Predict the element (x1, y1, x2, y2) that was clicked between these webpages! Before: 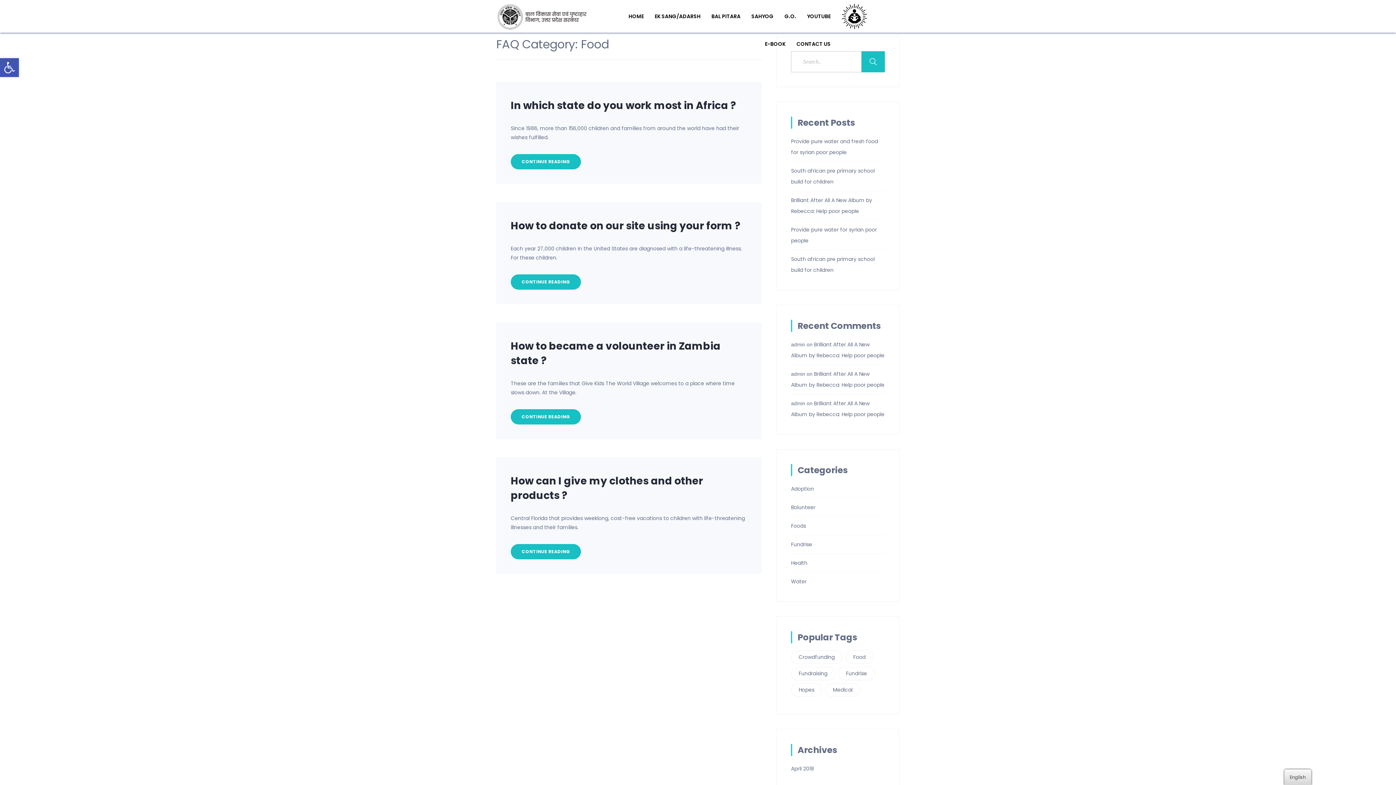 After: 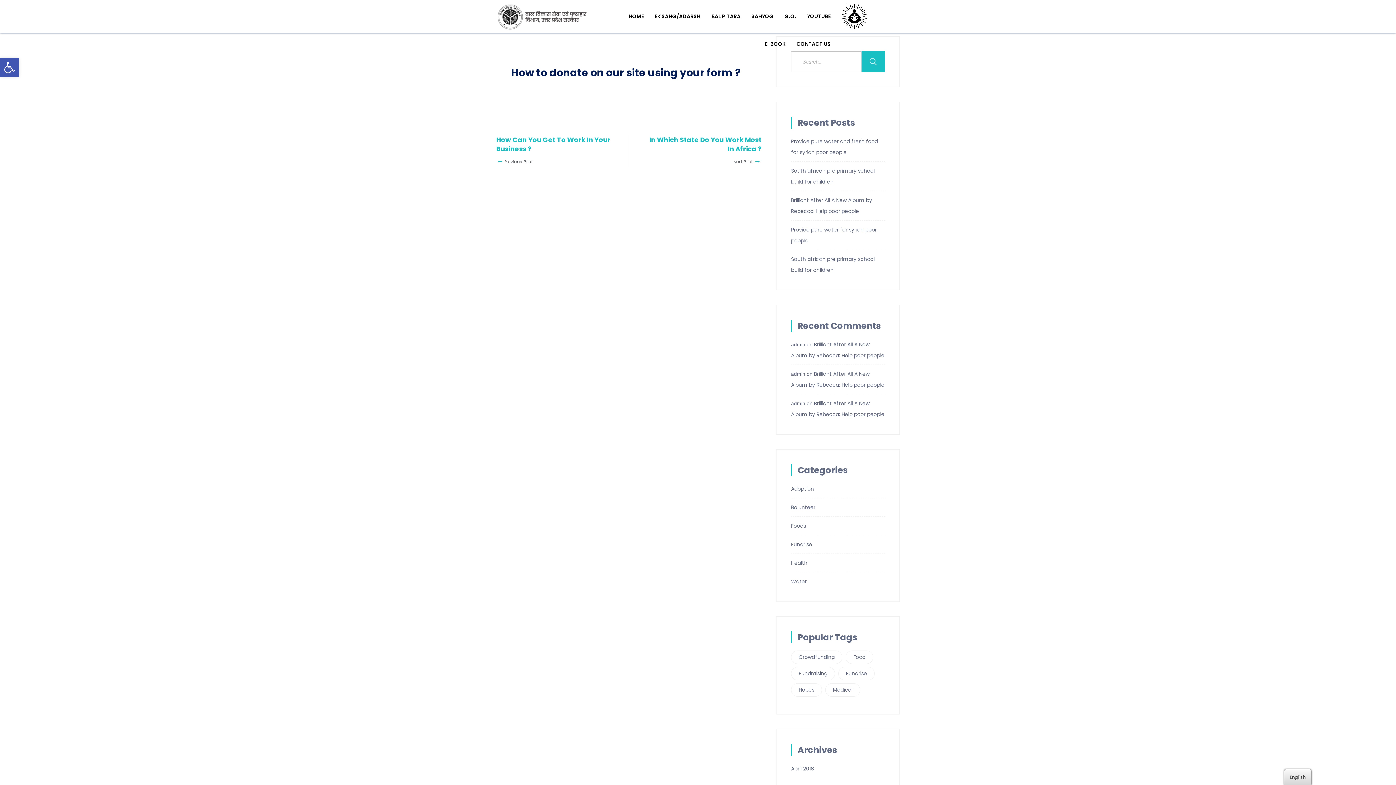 Action: bbox: (510, 274, 581, 289) label: CONTINUE READING